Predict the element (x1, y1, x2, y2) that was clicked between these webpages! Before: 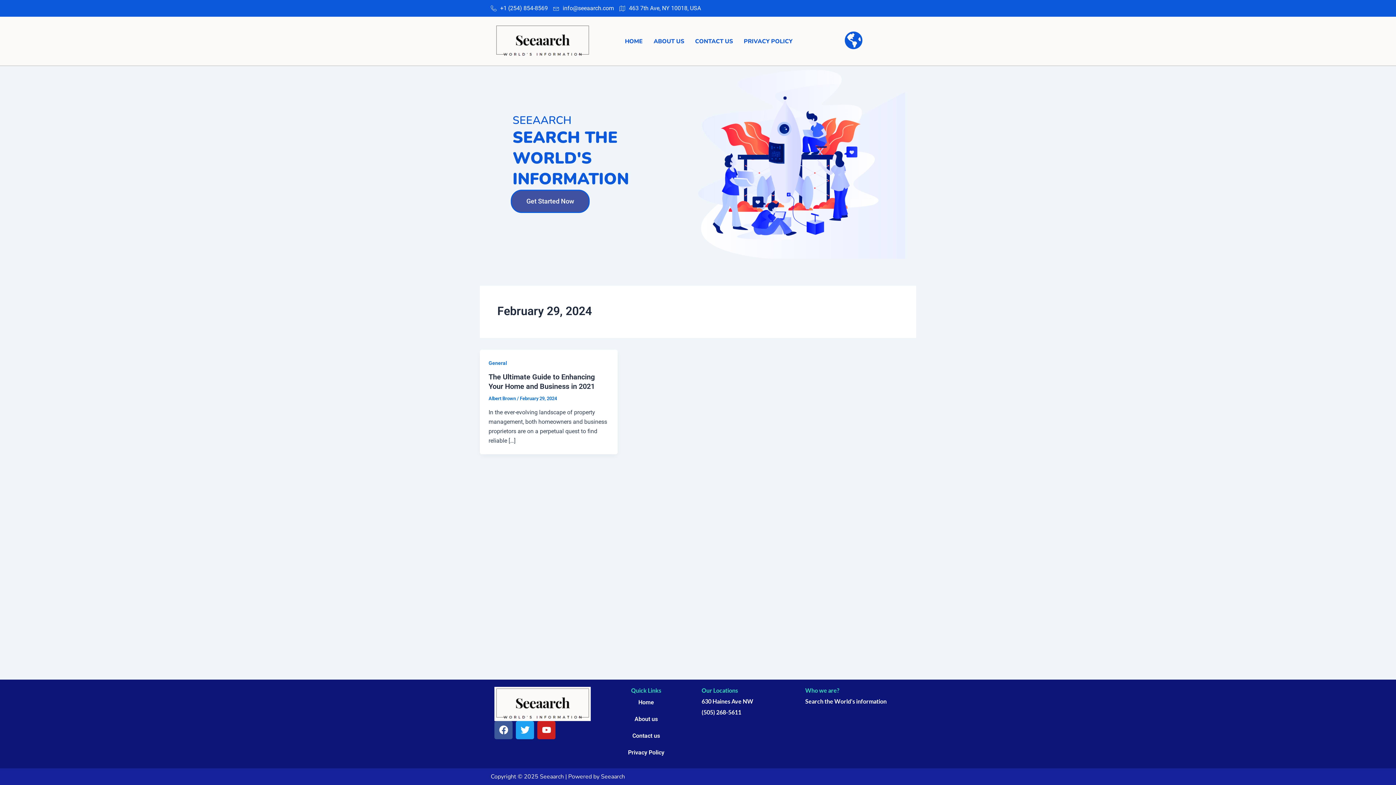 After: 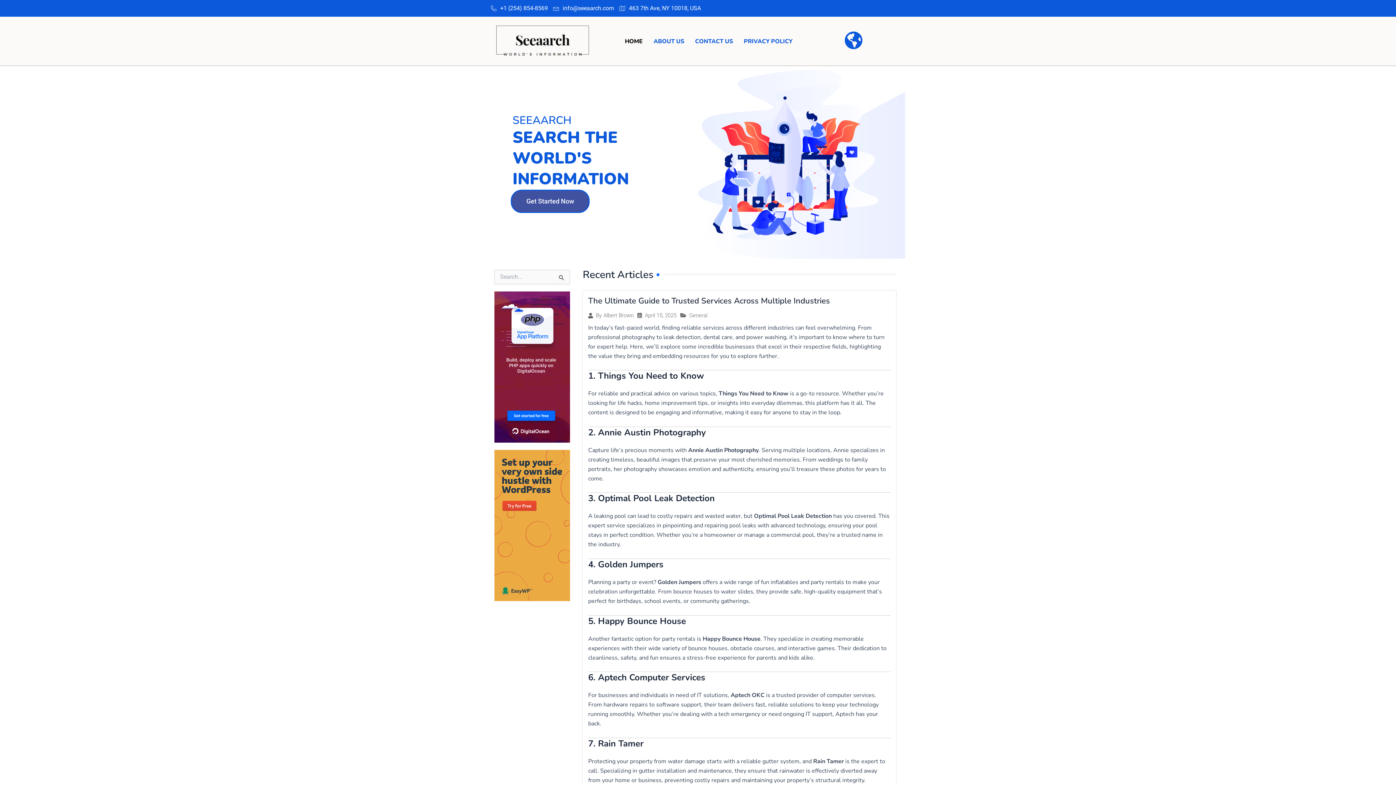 Action: bbox: (494, 24, 590, 58)